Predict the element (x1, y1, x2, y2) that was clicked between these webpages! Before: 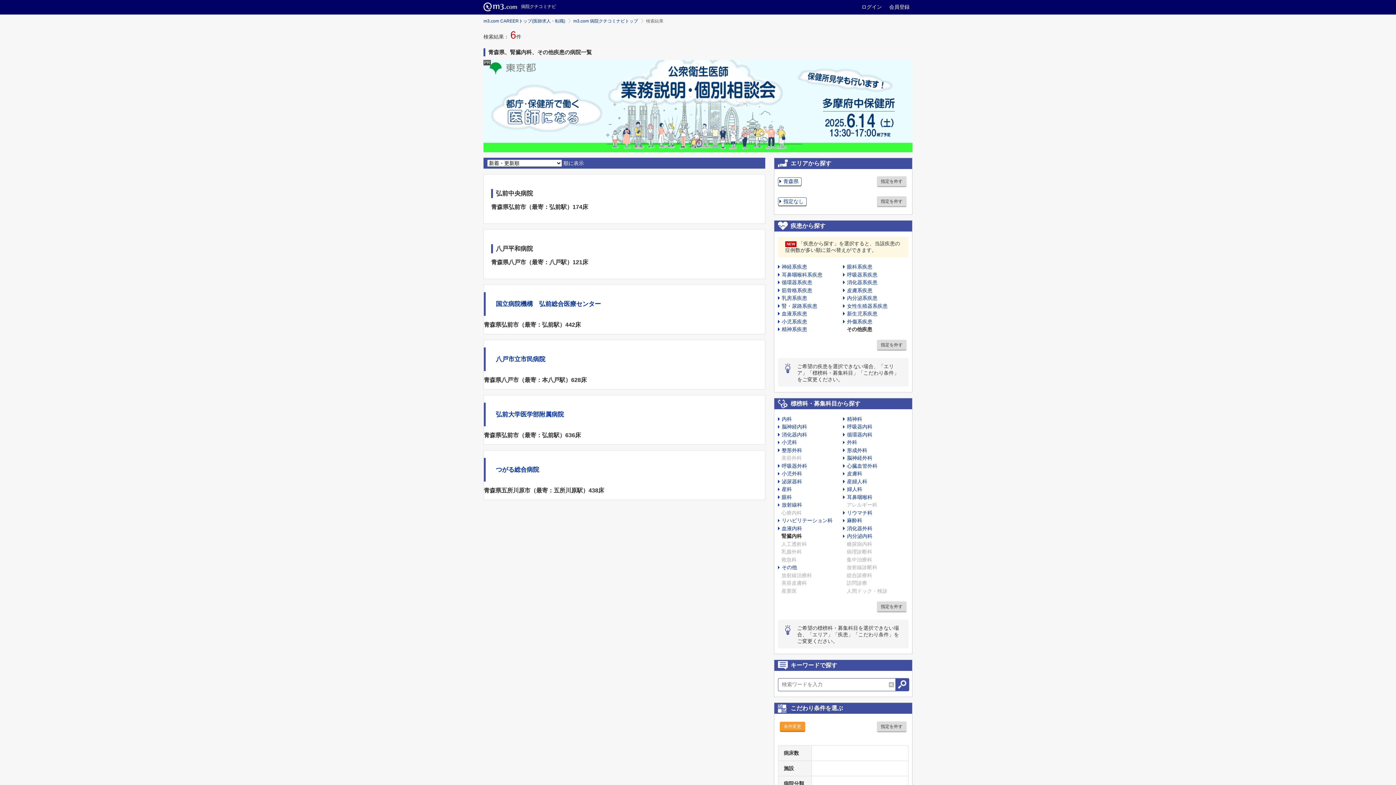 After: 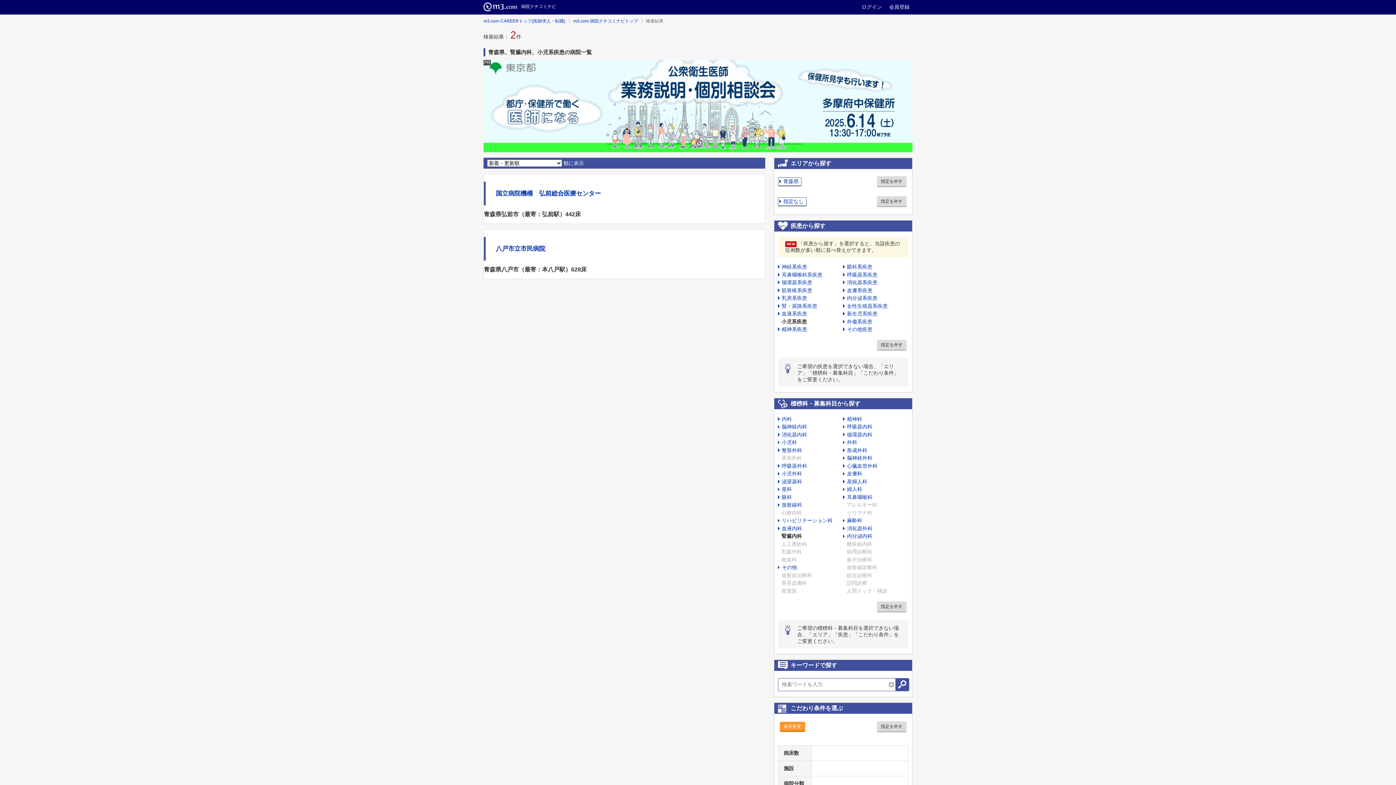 Action: label: 小児系疾患 bbox: (778, 318, 807, 324)